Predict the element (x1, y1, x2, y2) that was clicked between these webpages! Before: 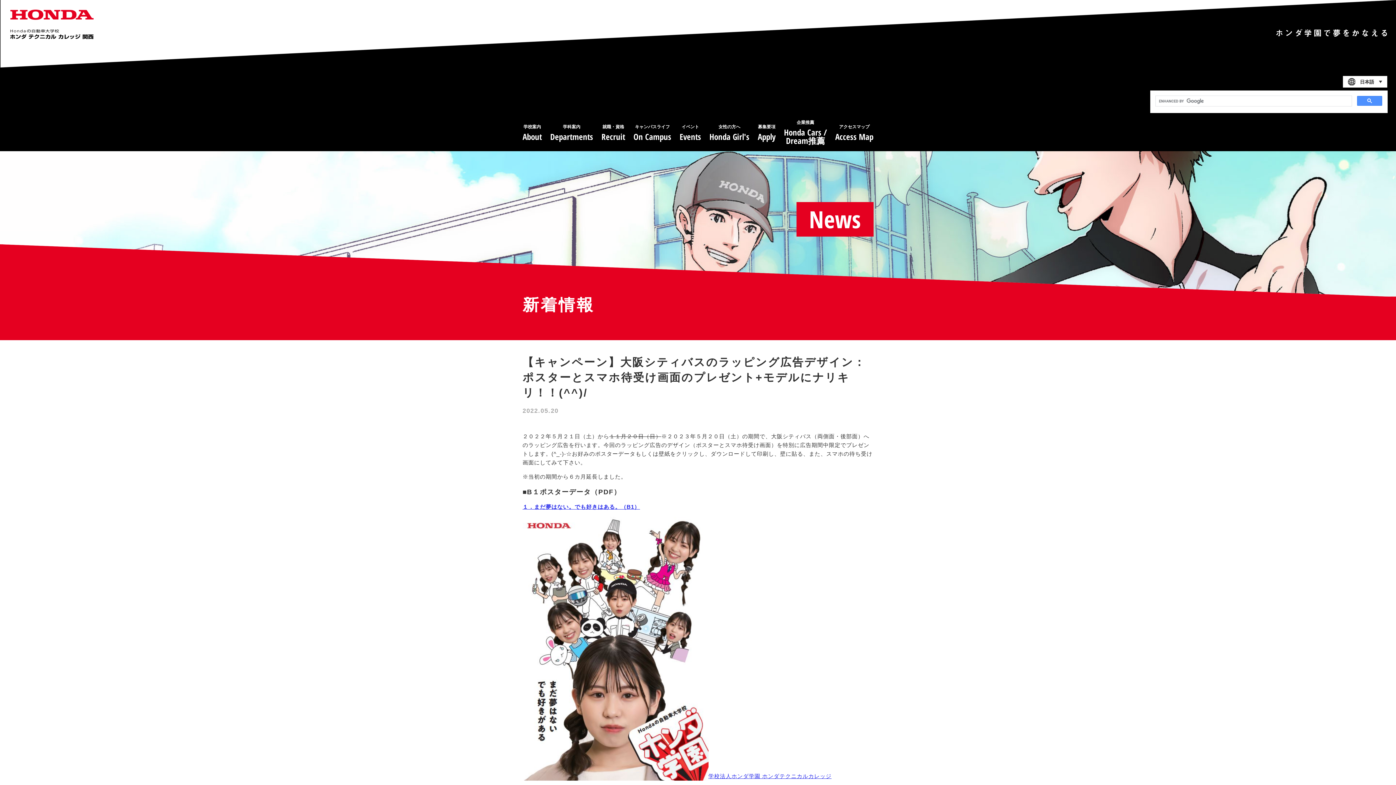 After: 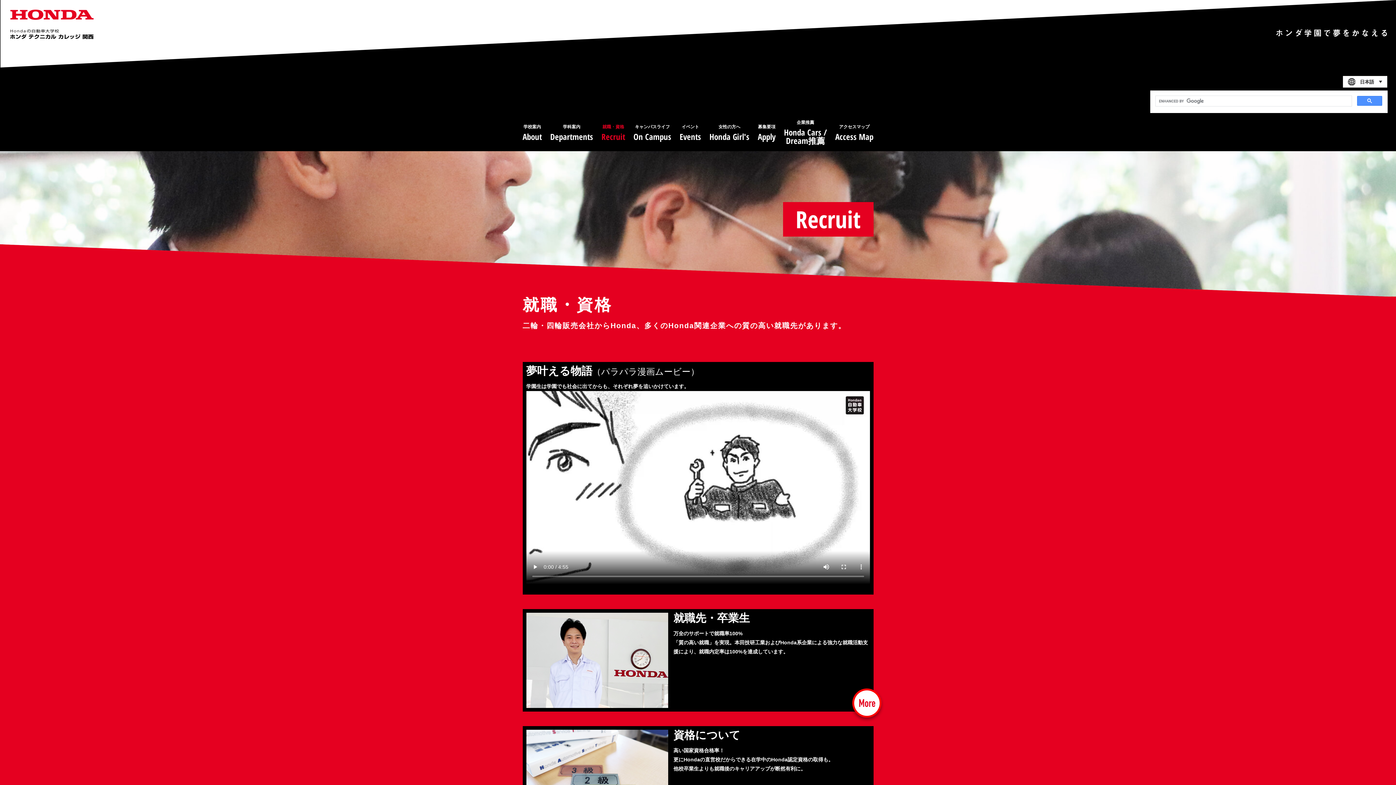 Action: bbox: (601, 117, 625, 147) label: 就職・資格
Recruit